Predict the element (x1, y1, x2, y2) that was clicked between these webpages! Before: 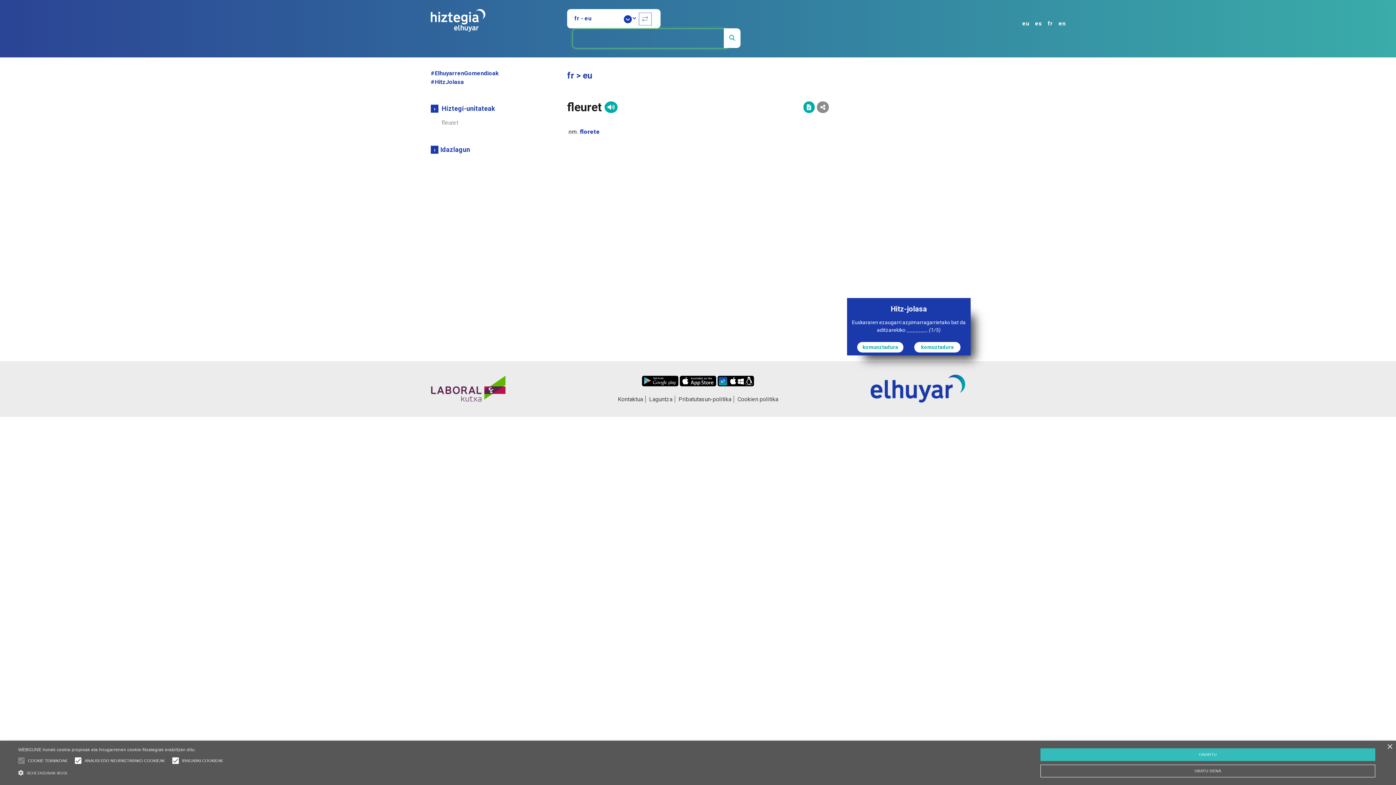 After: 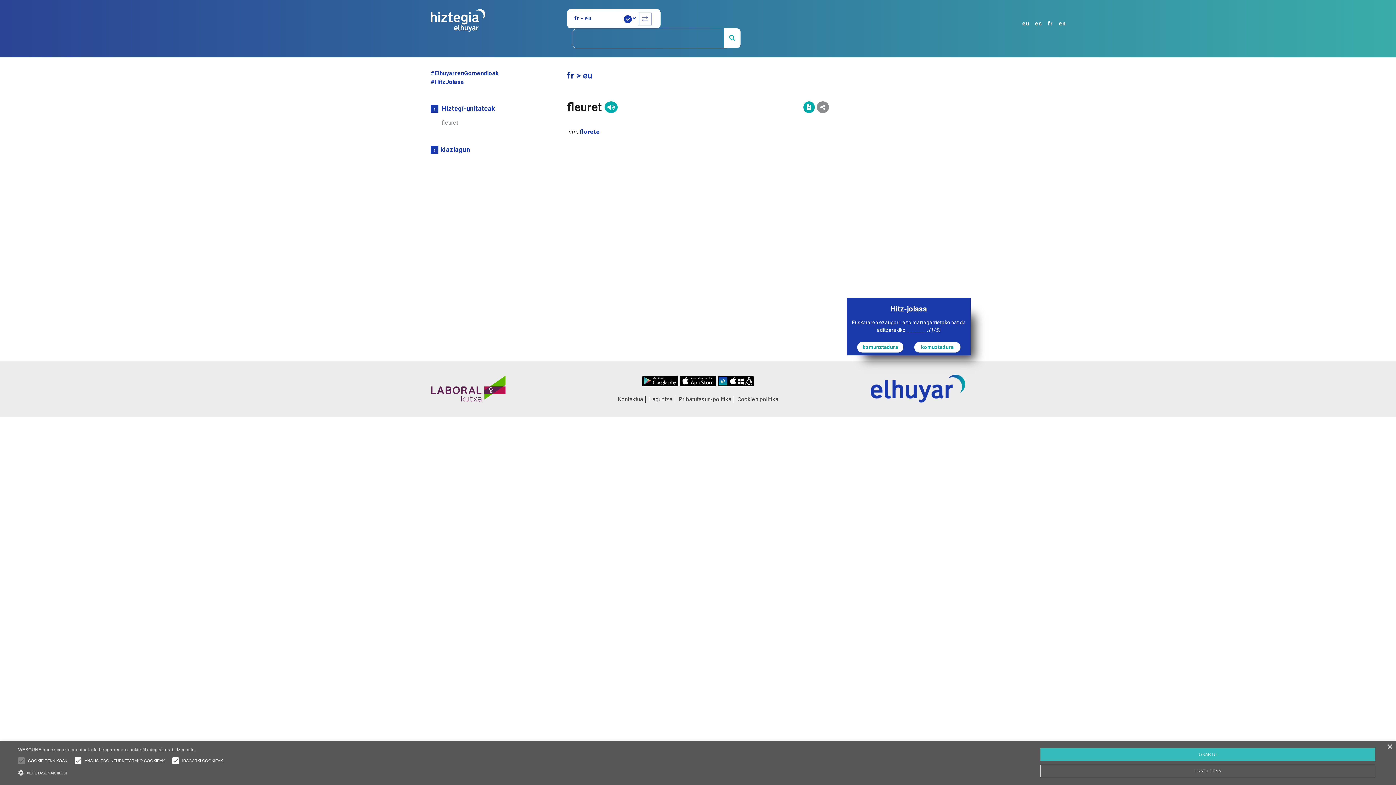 Action: bbox: (870, 385, 965, 392)